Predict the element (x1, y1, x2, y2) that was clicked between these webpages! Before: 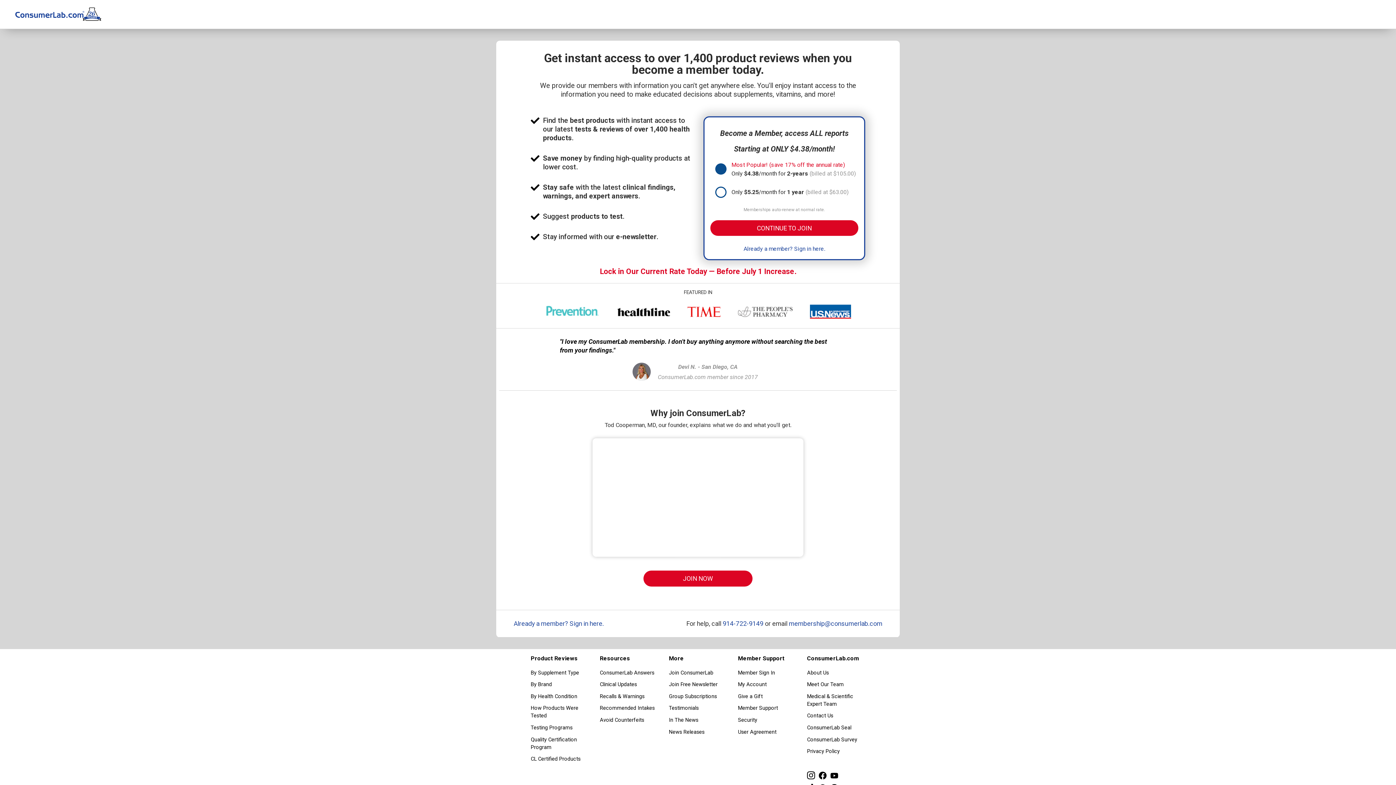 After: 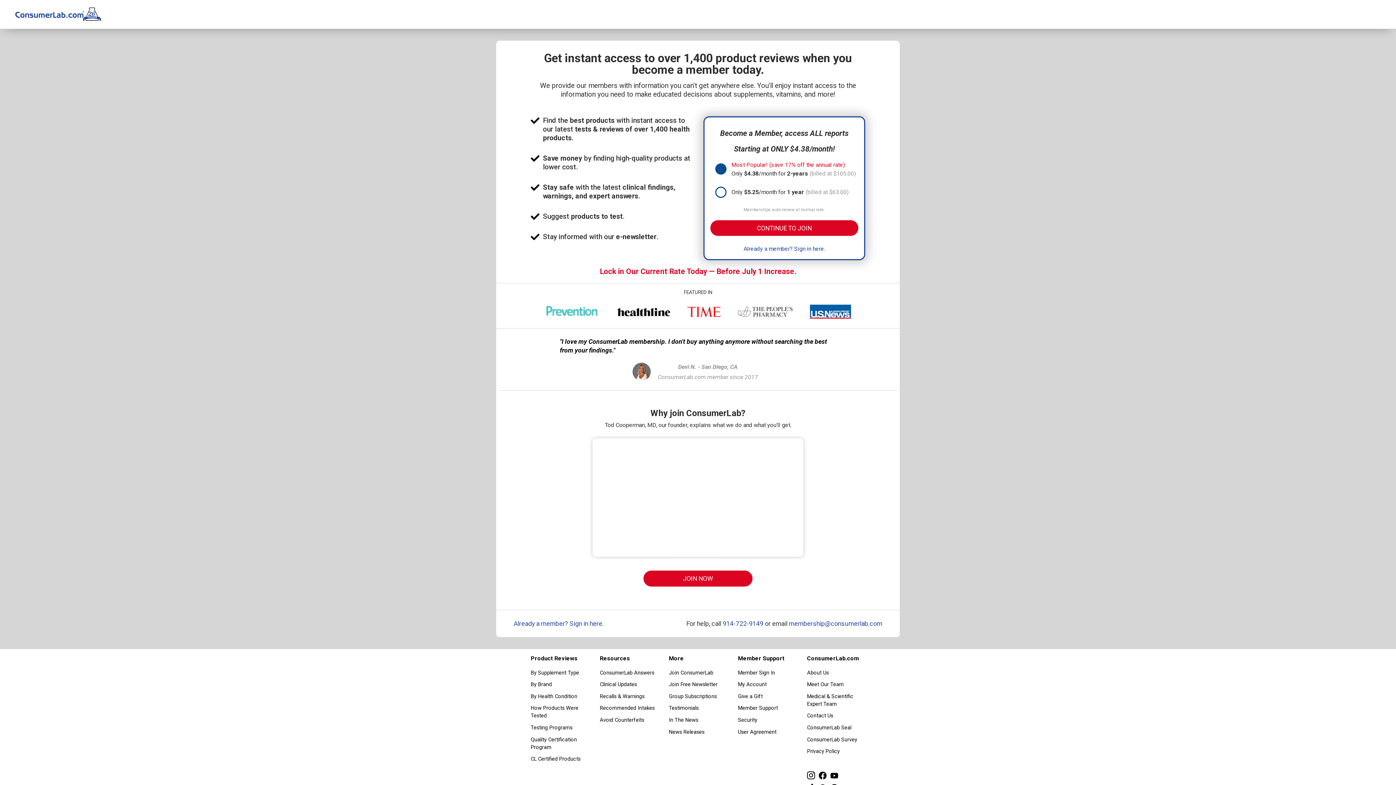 Action: label:   bbox: (818, 770, 829, 780)